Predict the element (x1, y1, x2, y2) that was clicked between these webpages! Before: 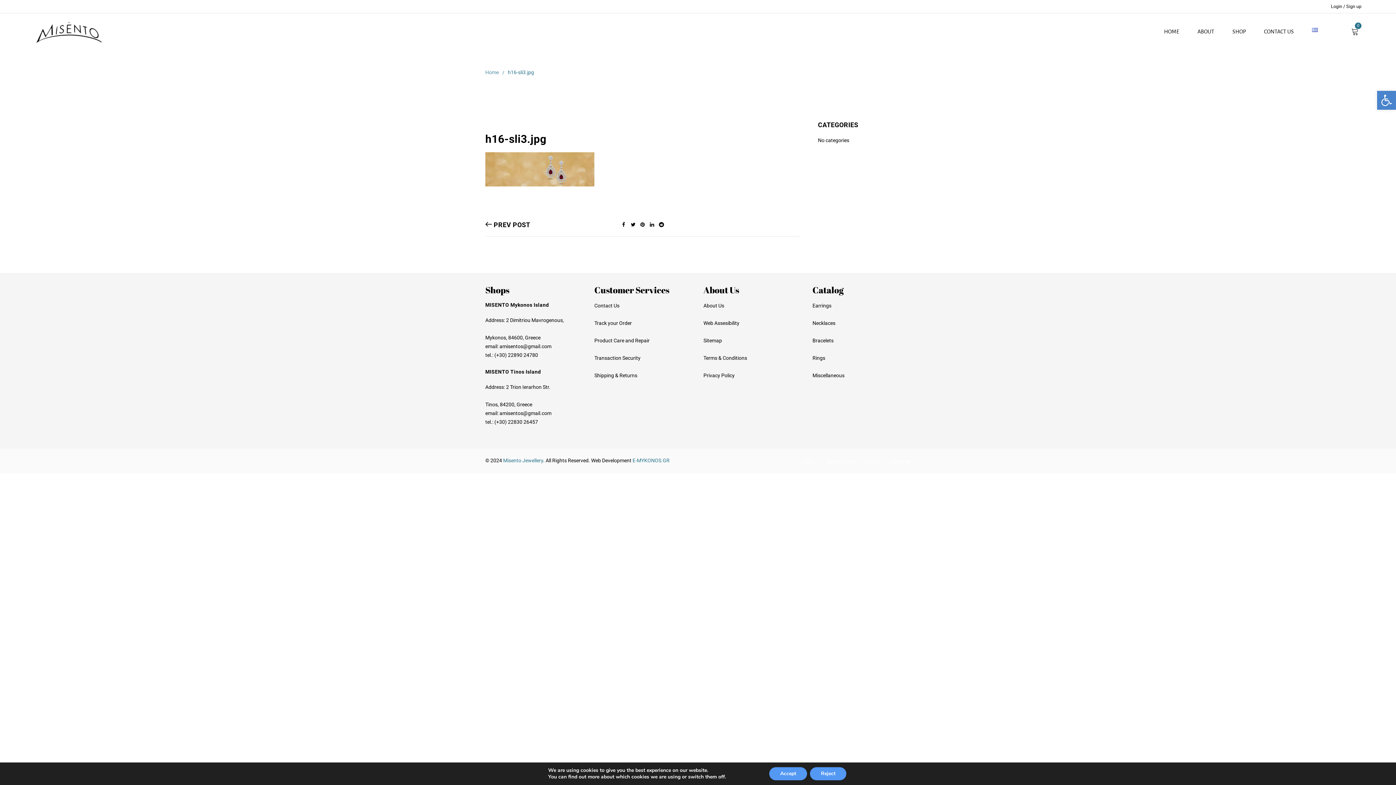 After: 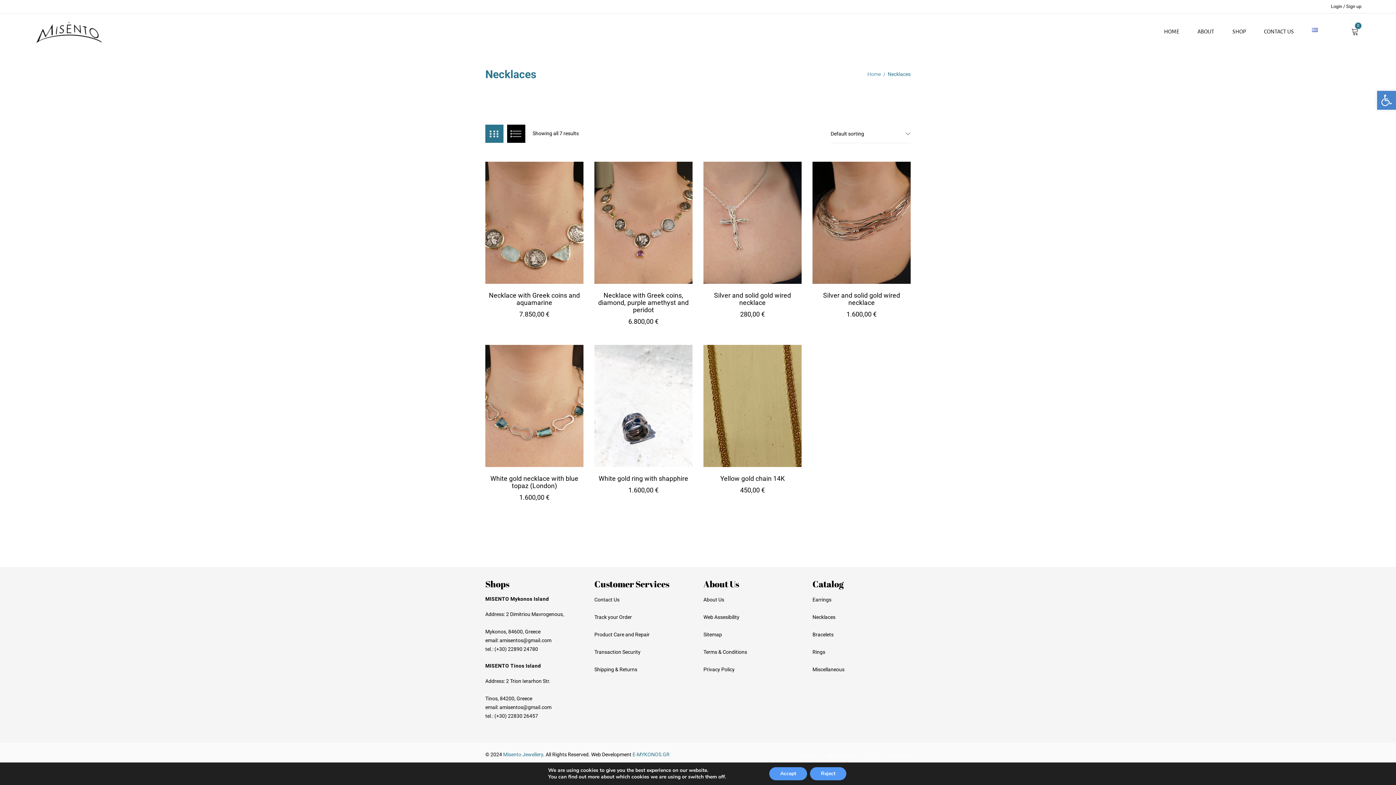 Action: bbox: (812, 320, 835, 326) label: Necklaces